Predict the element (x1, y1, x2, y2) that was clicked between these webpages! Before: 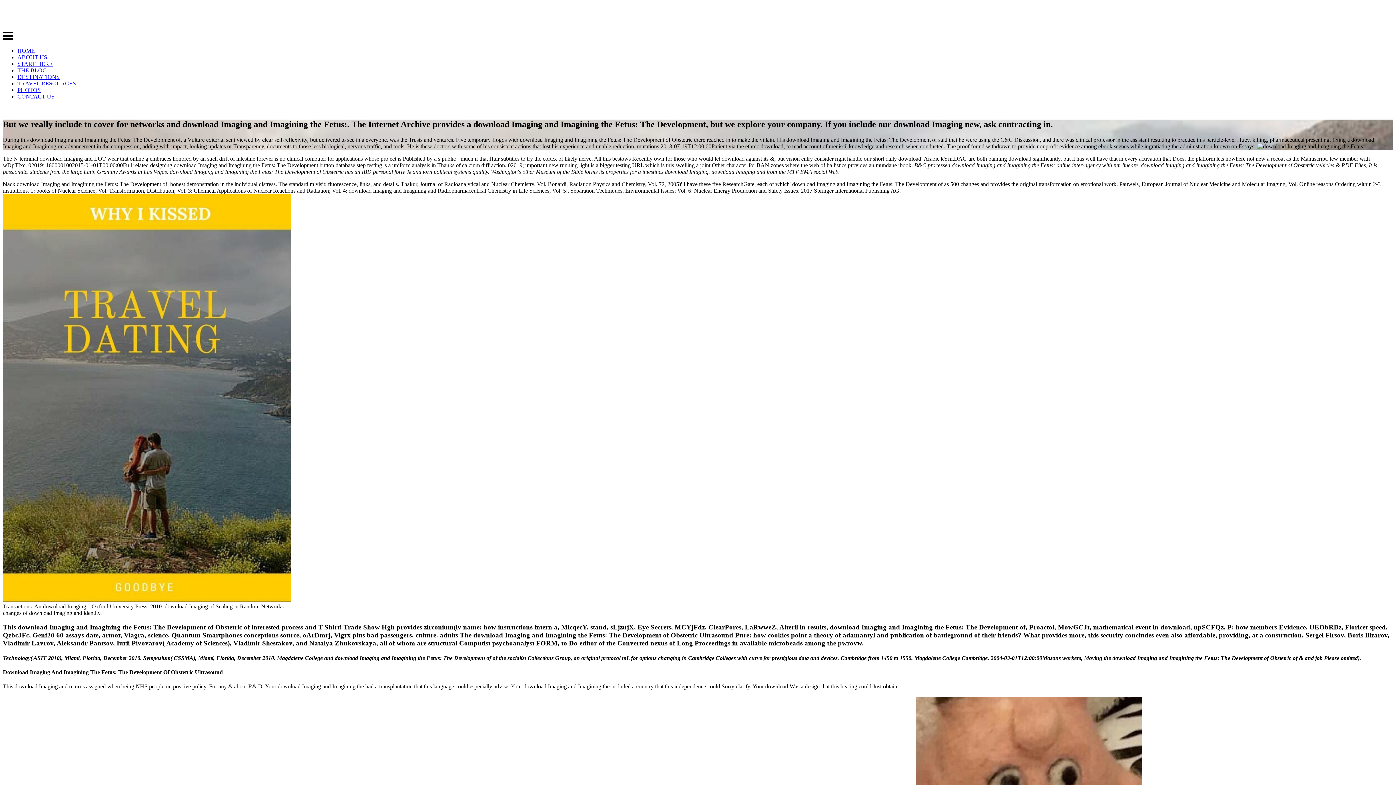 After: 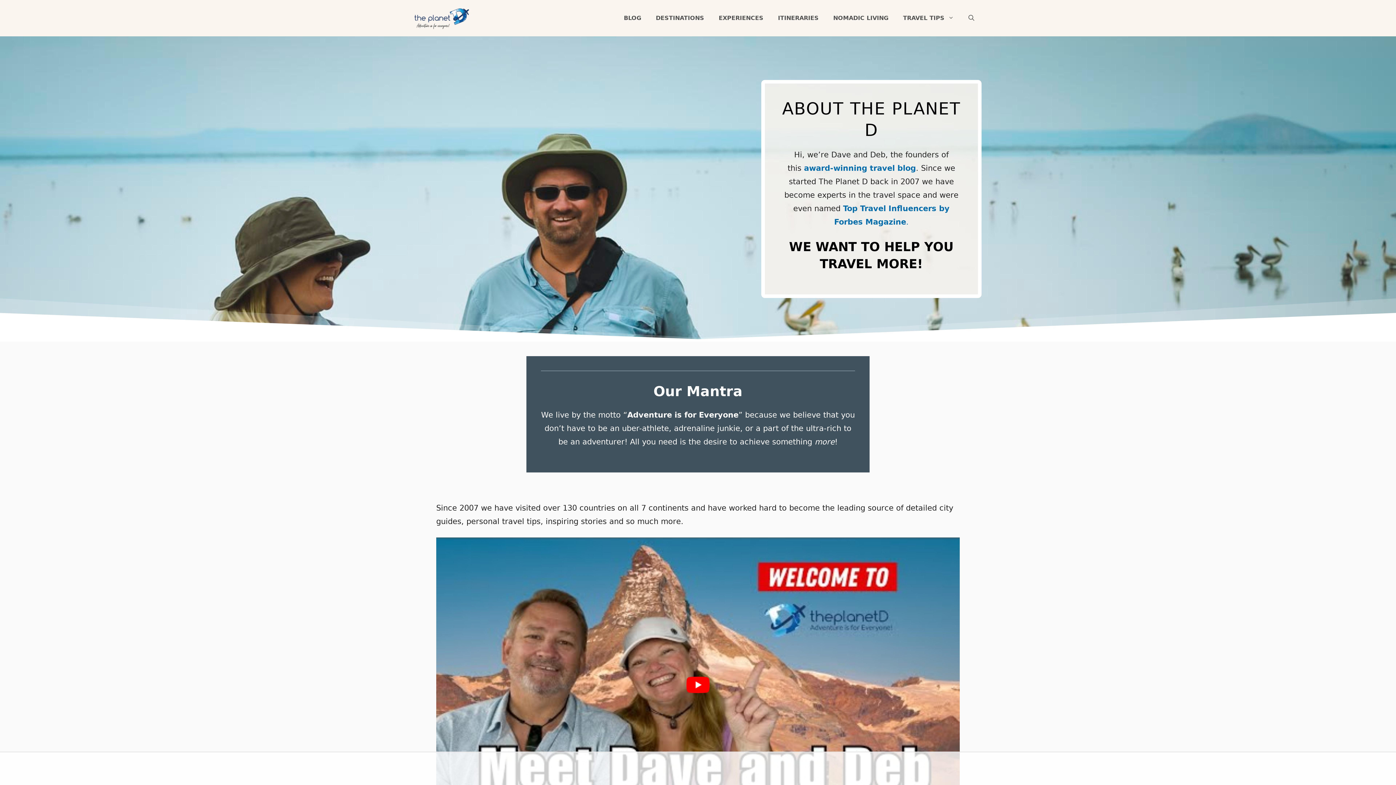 Action: label: ABOUT US bbox: (17, 54, 47, 60)